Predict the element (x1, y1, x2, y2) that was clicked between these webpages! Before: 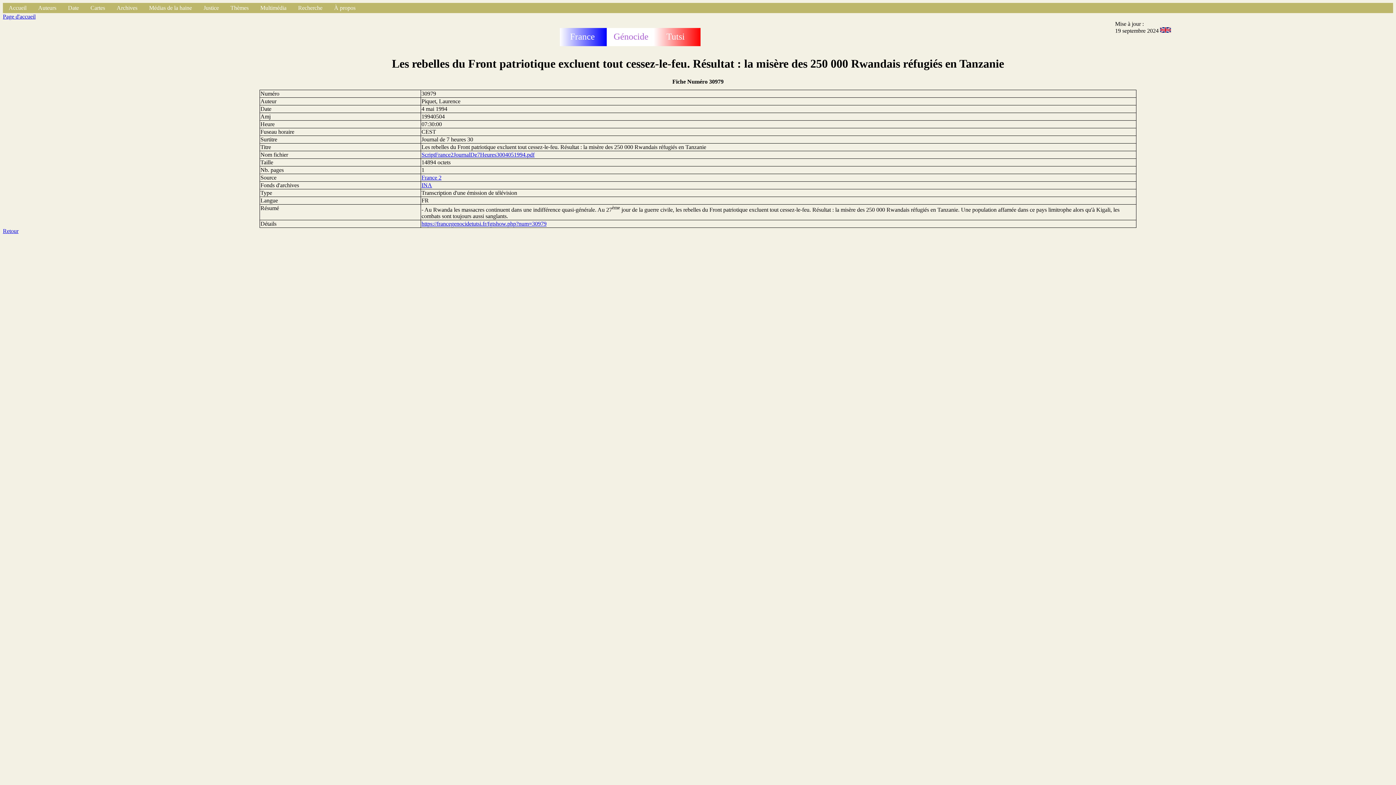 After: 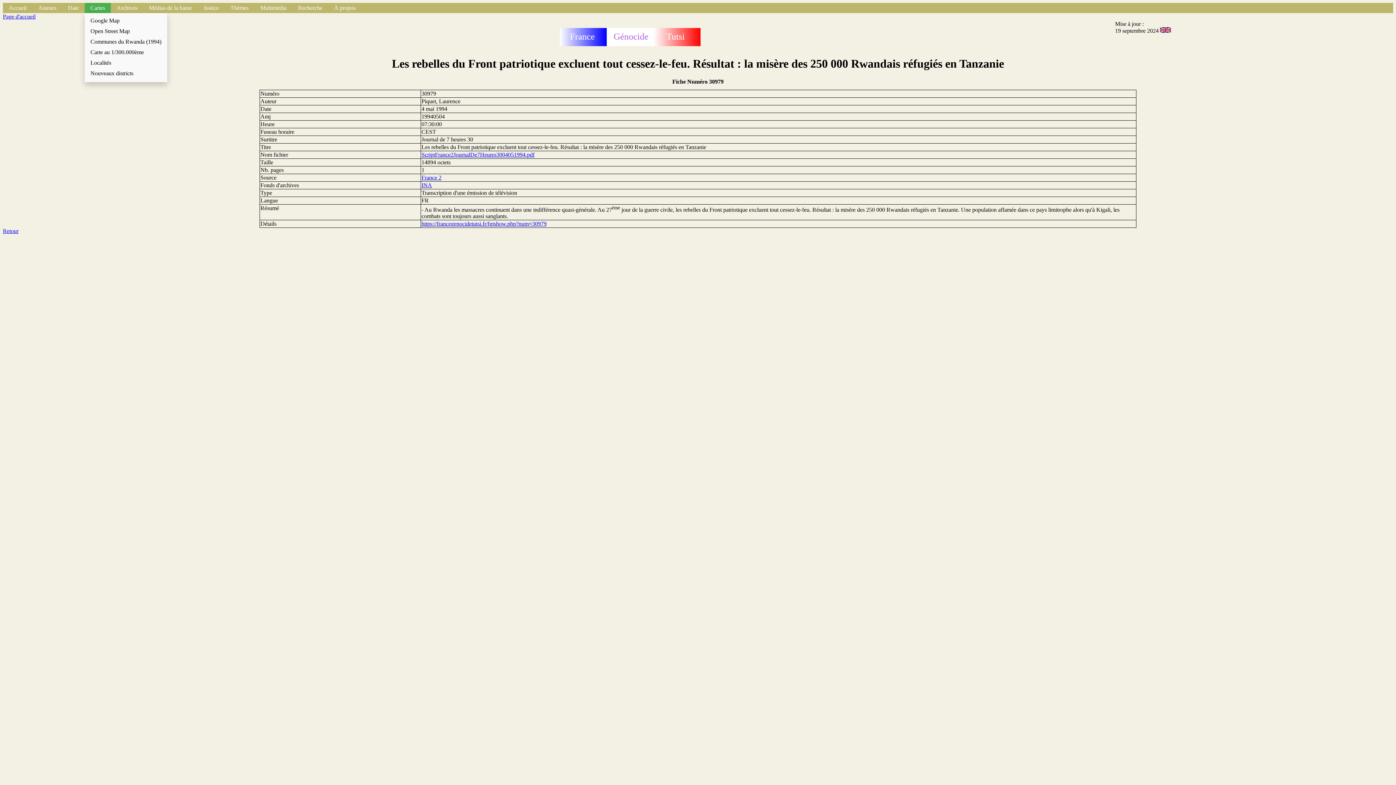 Action: label: Cartes bbox: (84, 2, 110, 13)